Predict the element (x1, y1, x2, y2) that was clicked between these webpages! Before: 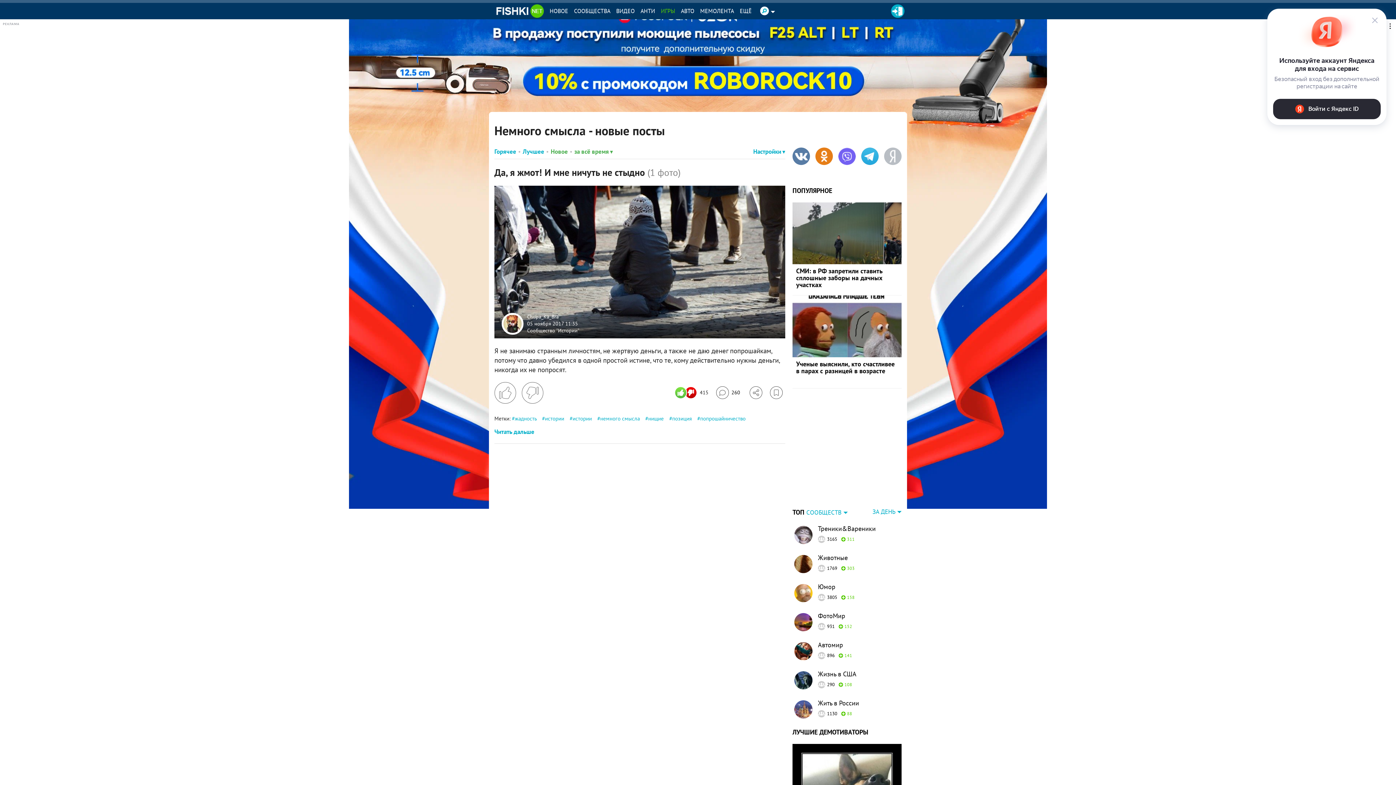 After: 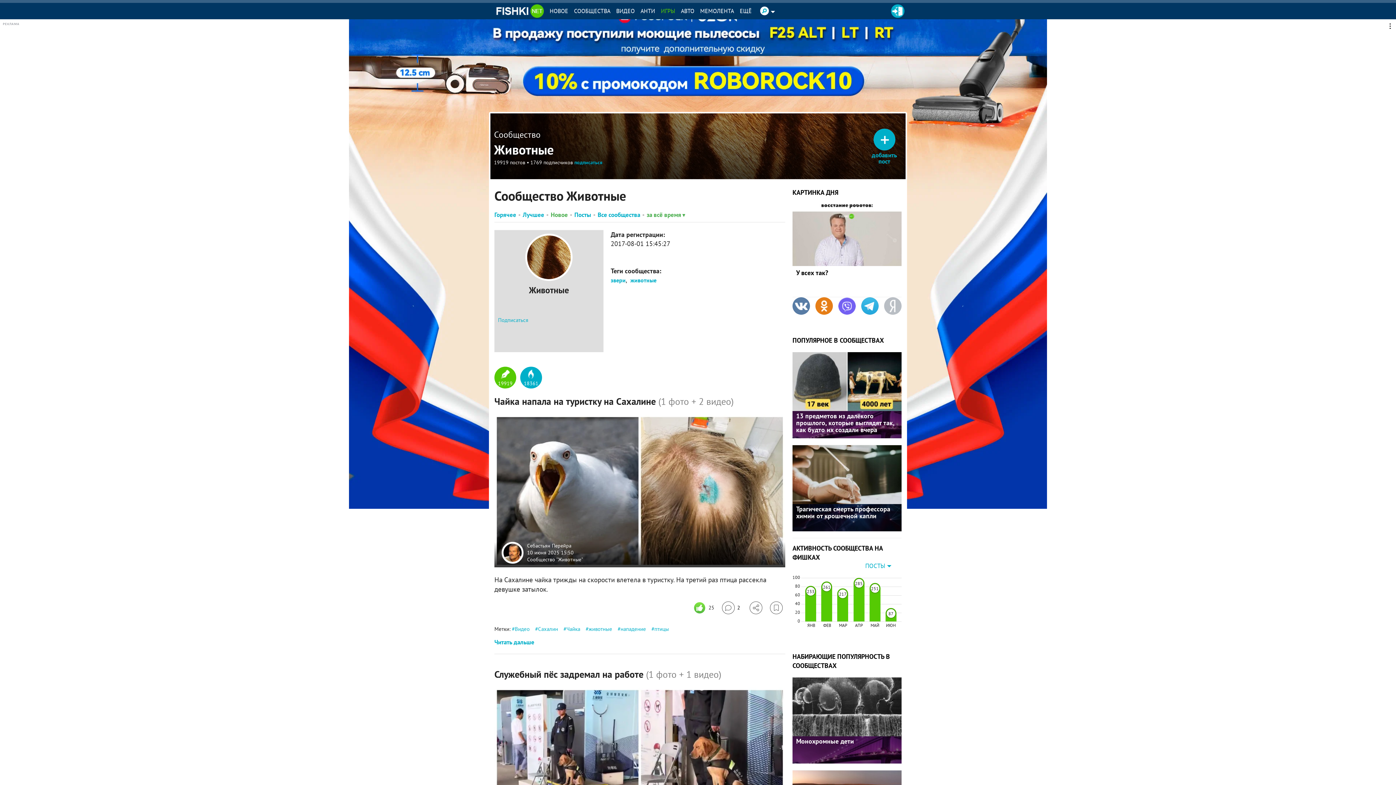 Action: label: Животные bbox: (818, 553, 901, 562)